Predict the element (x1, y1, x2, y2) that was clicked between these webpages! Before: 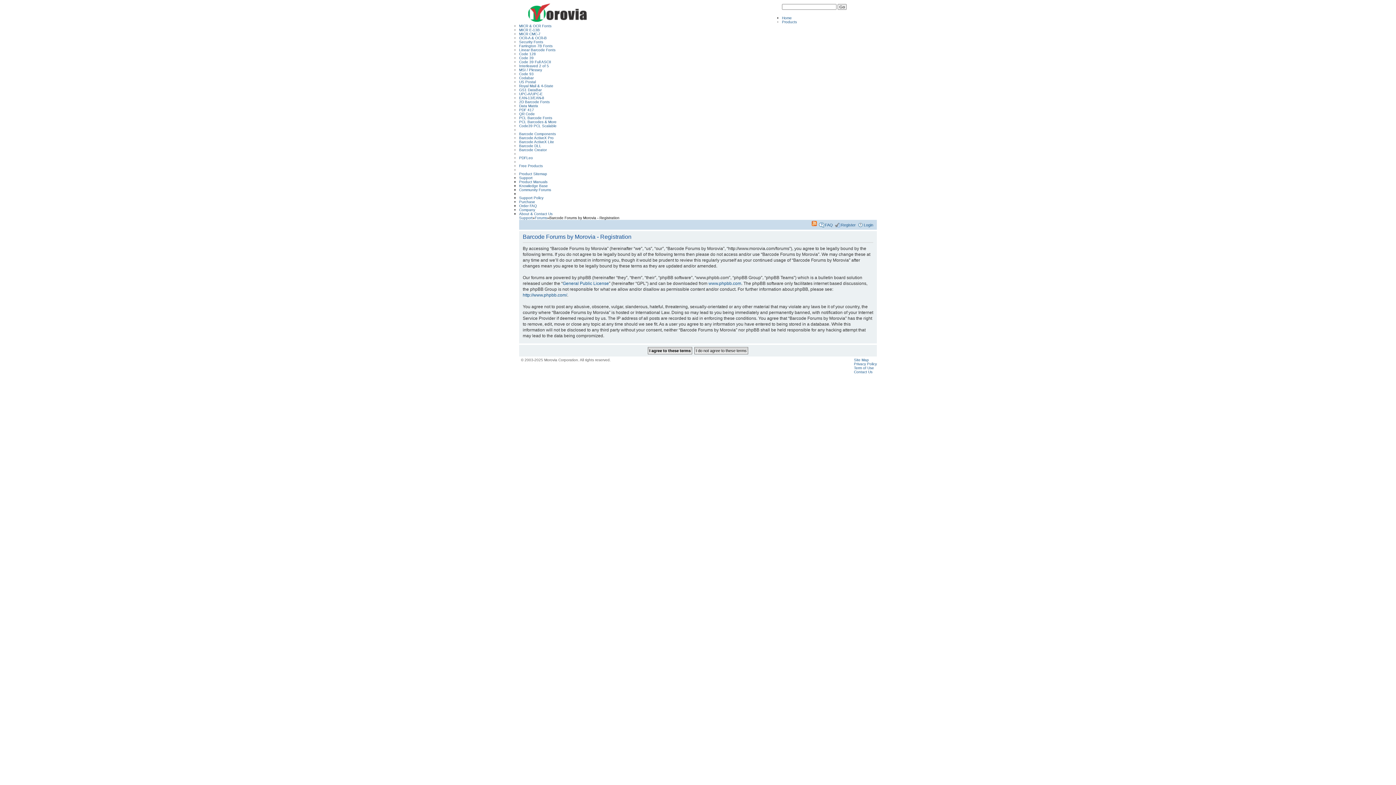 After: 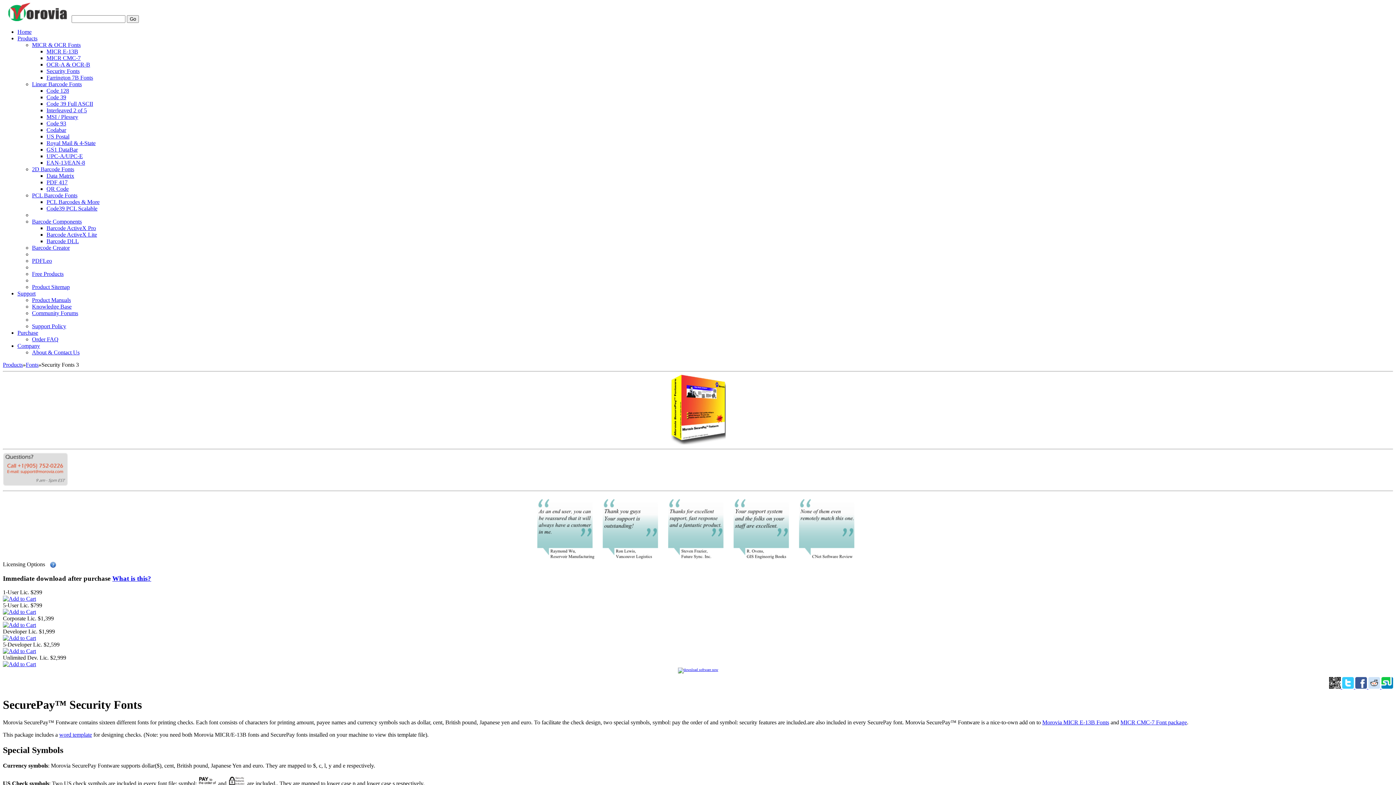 Action: label: Security Fonts bbox: (519, 39, 543, 43)